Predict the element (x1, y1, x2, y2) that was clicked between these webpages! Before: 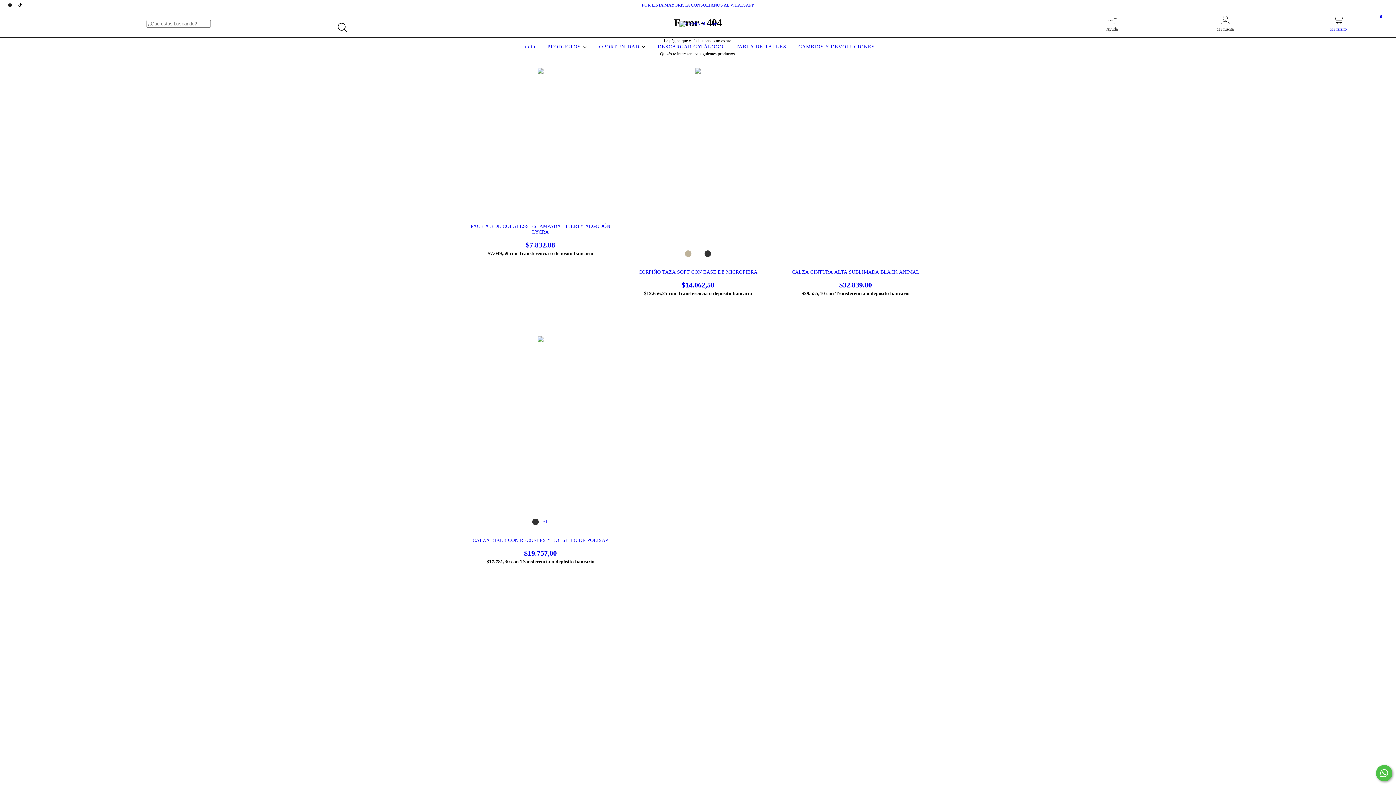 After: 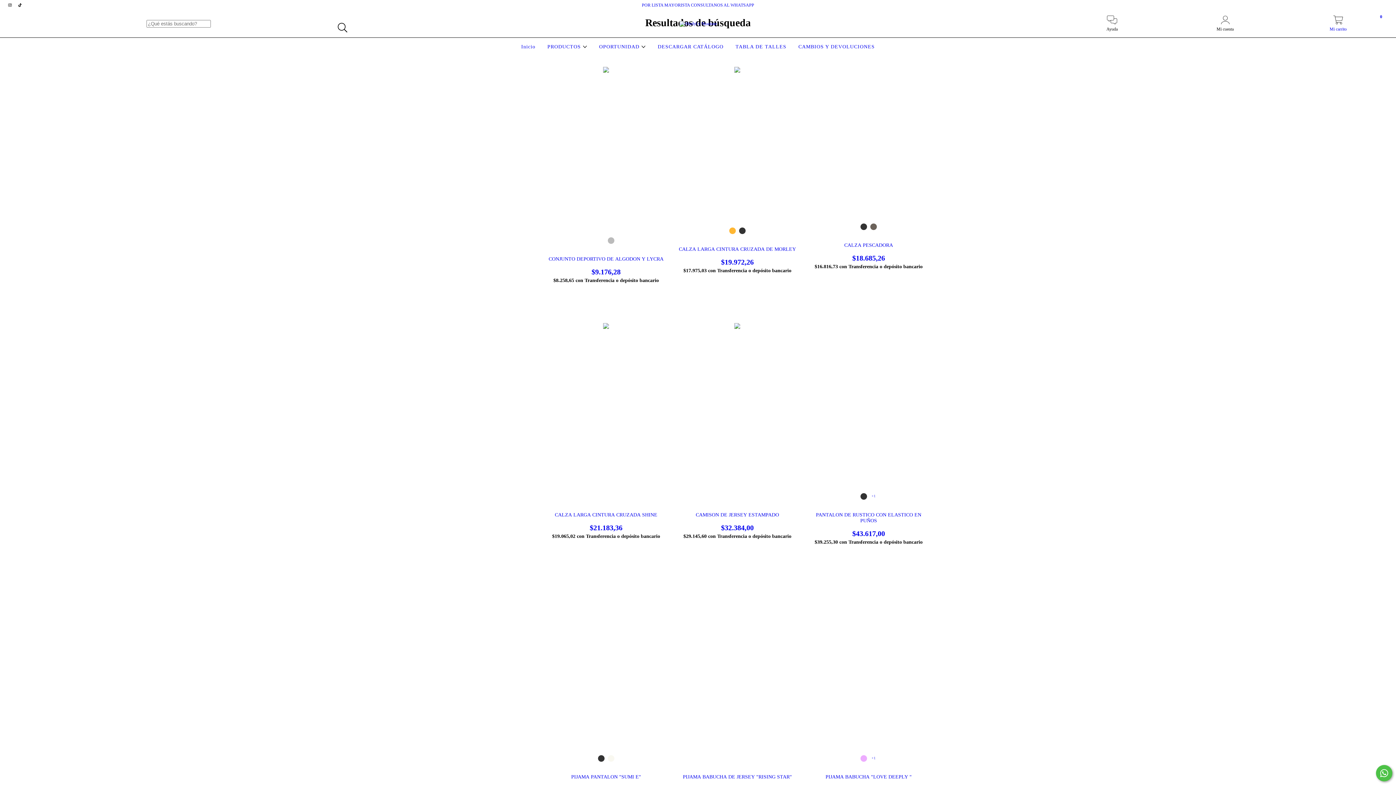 Action: bbox: (334, 19, 351, 36) label: Buscar